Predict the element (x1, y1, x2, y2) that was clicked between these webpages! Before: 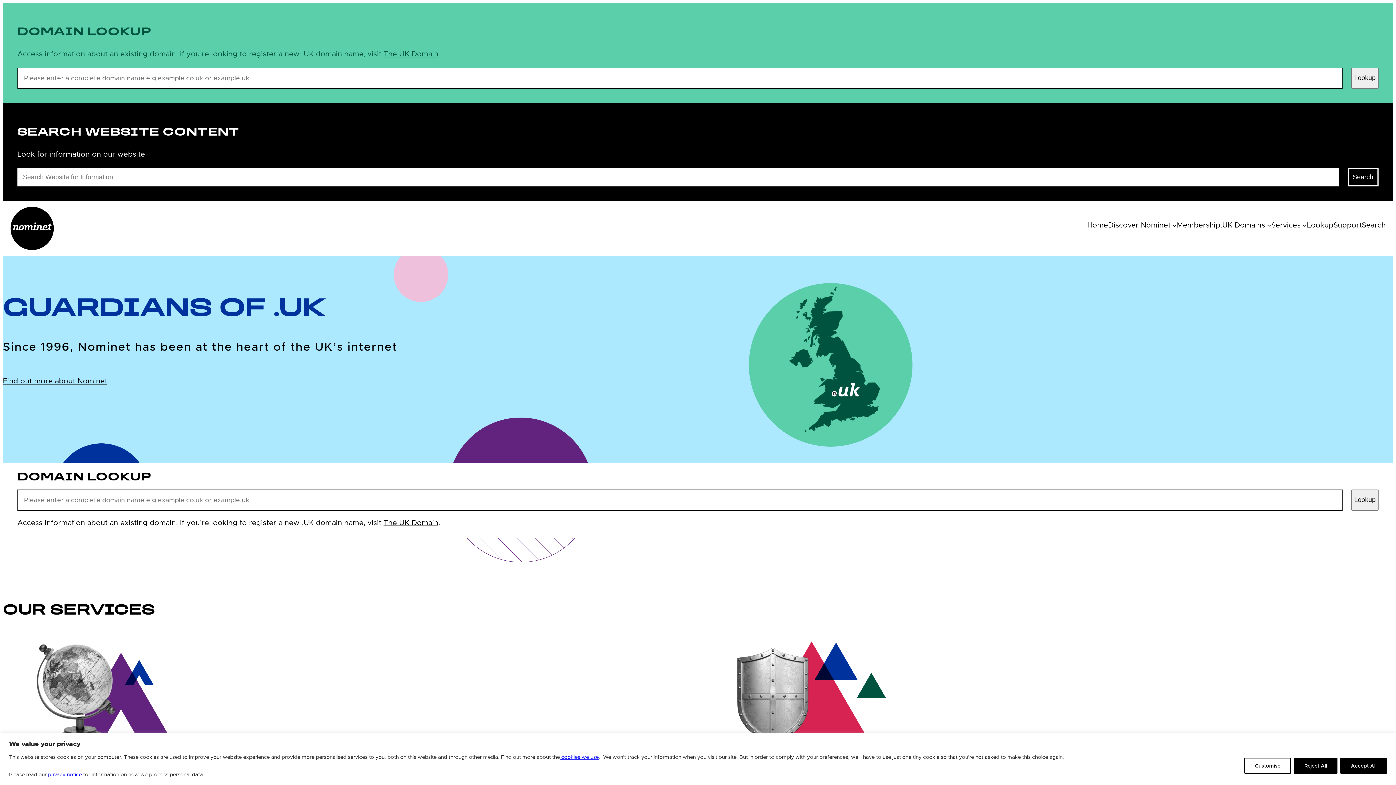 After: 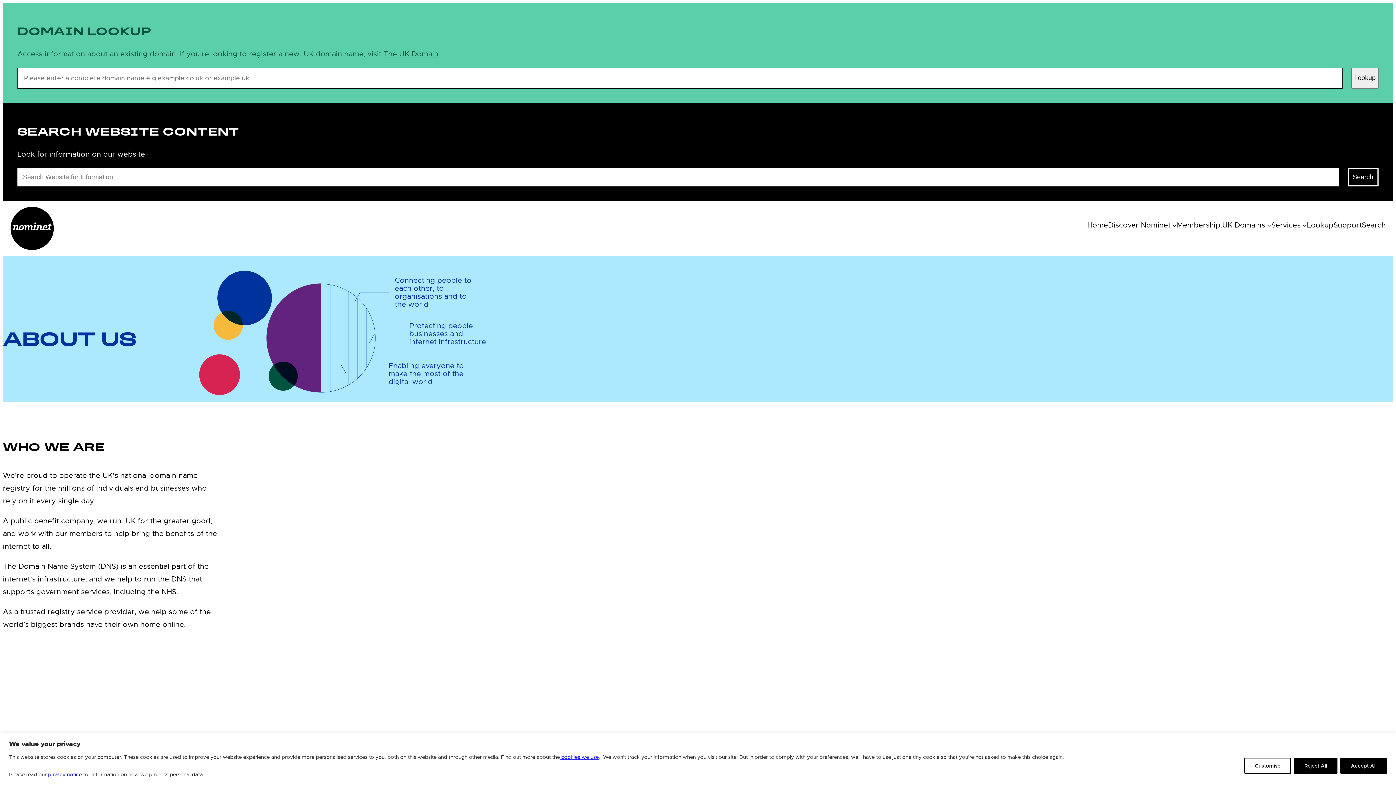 Action: label: Find out more about Nominet bbox: (2, 377, 107, 385)